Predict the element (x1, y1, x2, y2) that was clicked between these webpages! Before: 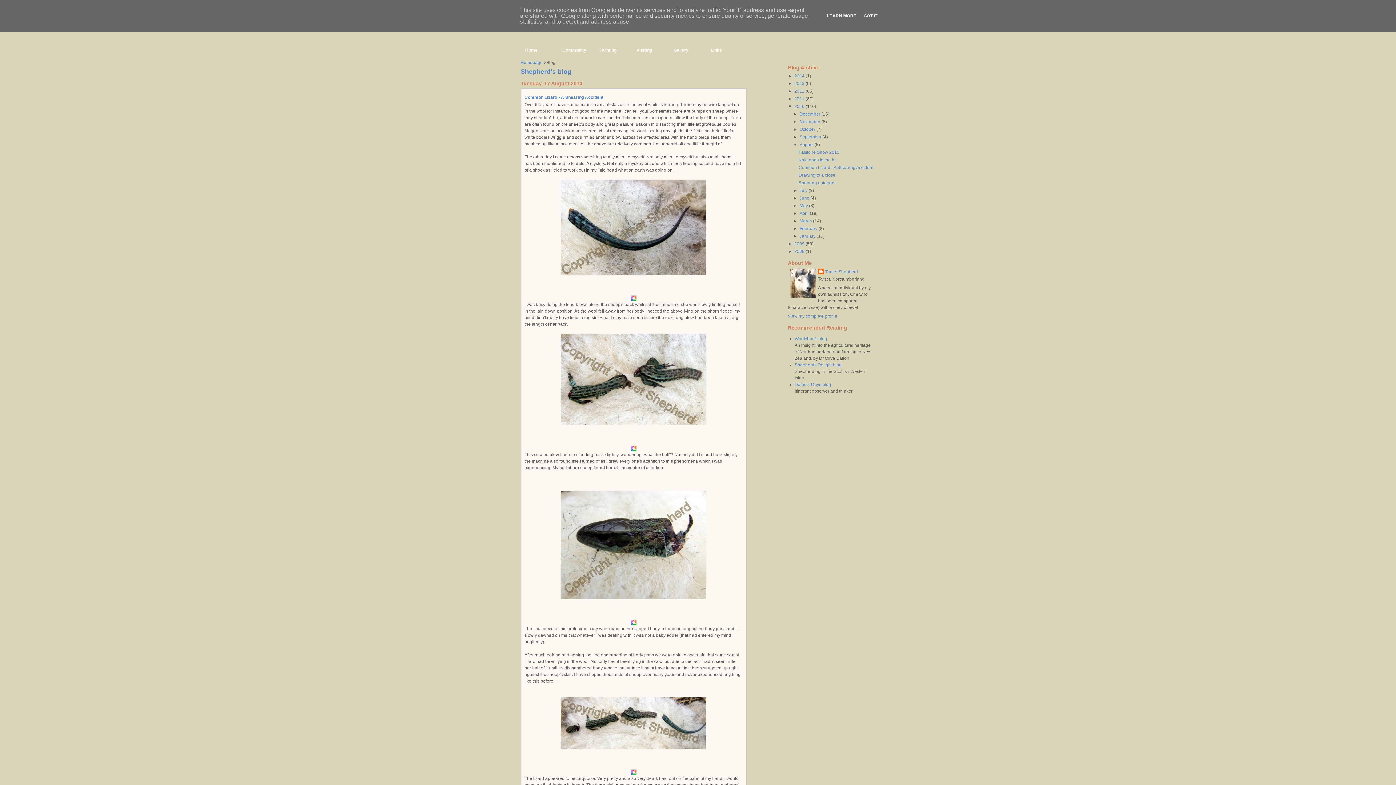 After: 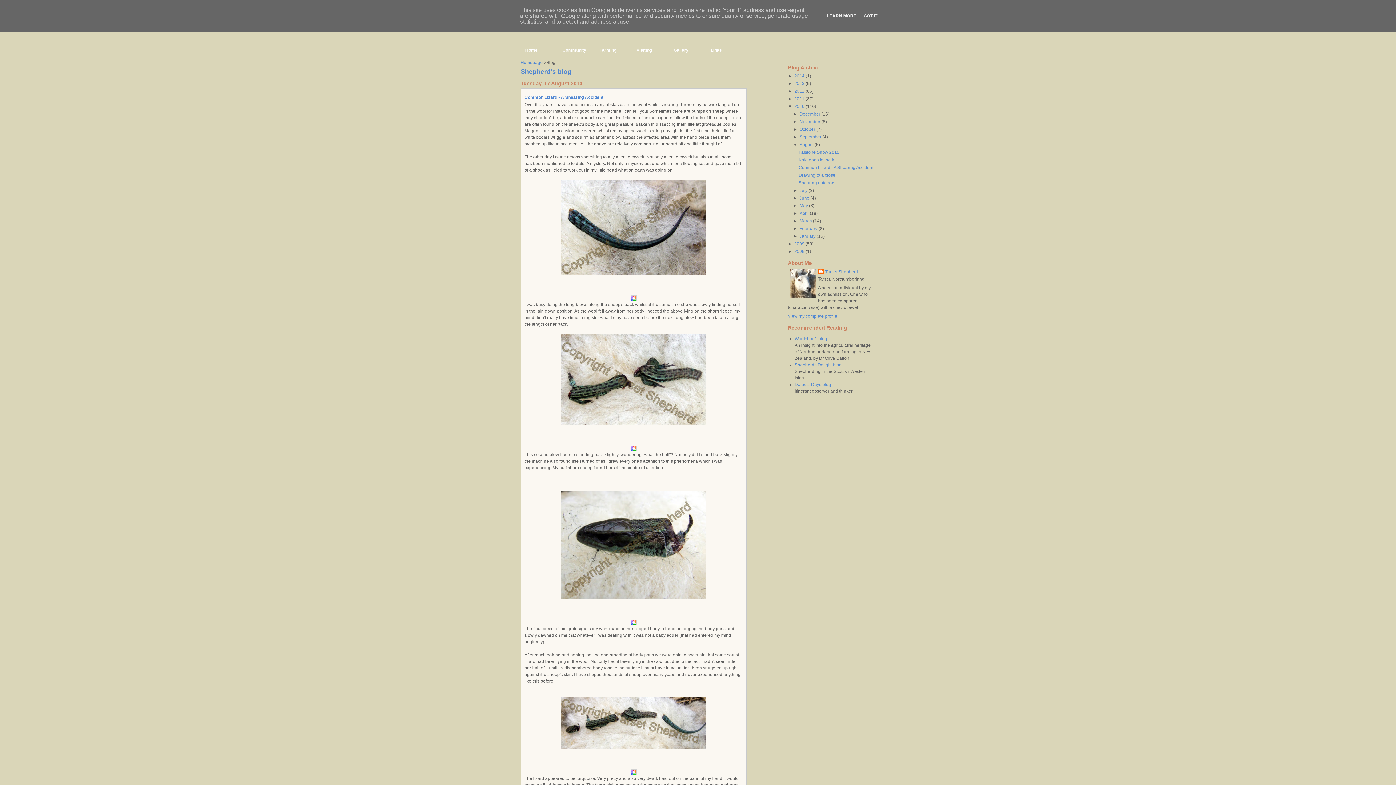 Action: bbox: (630, 294, 636, 299)